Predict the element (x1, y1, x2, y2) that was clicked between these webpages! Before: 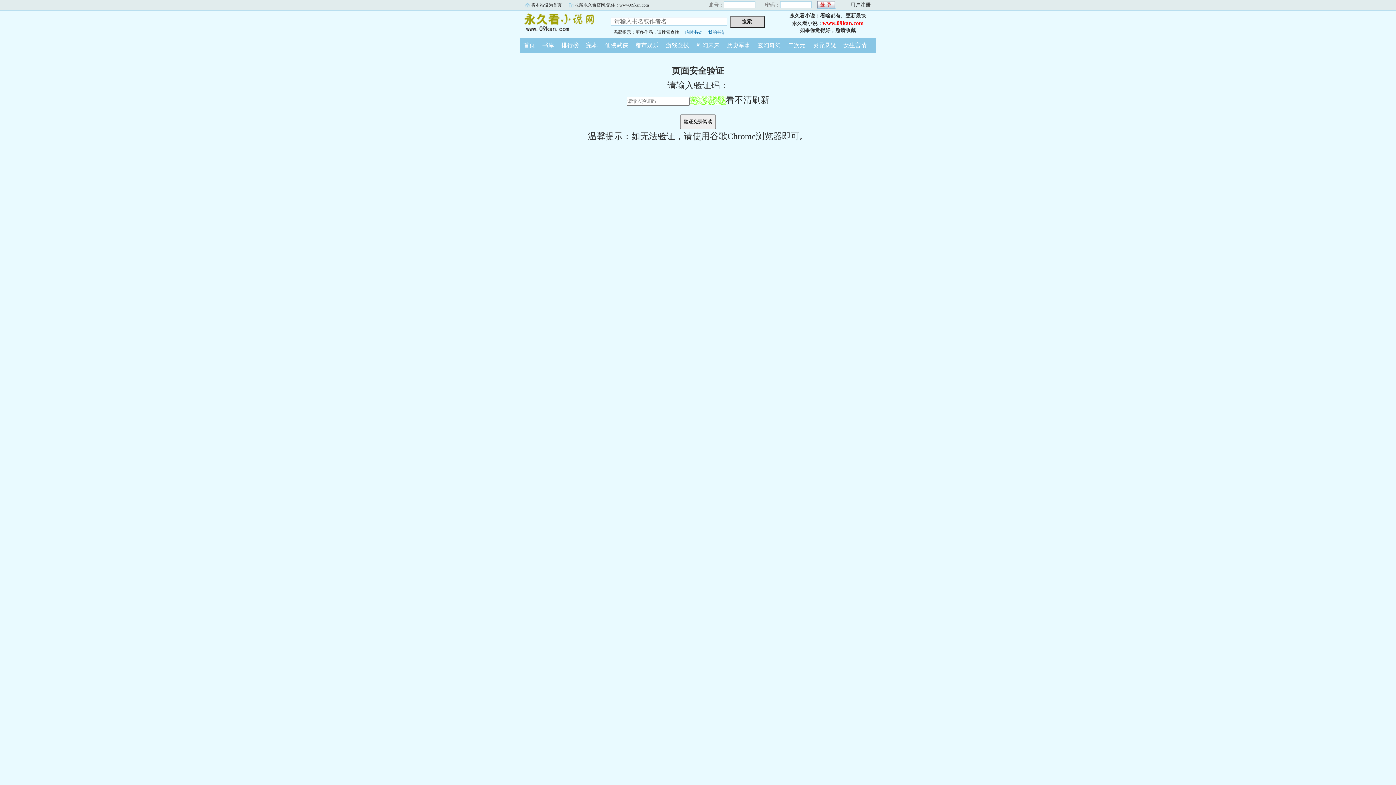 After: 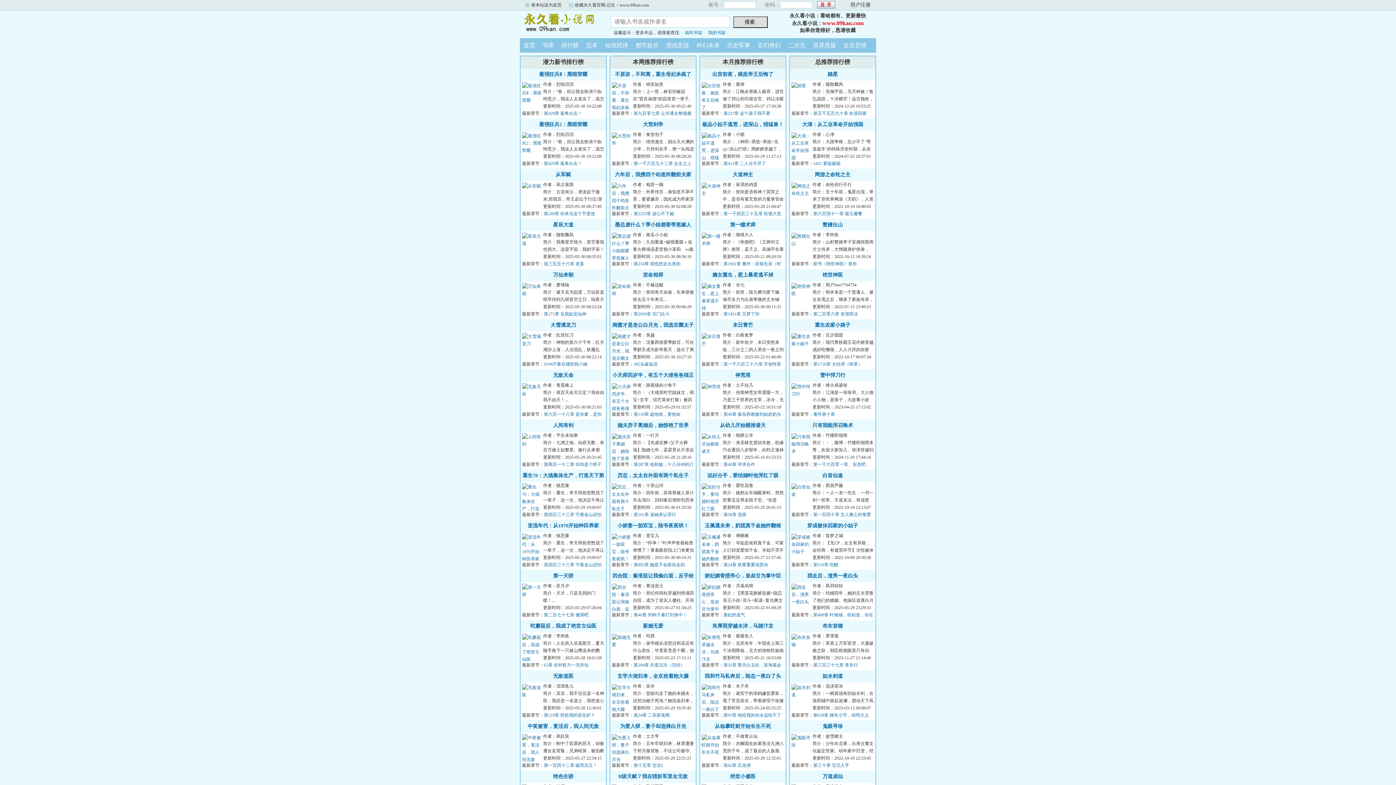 Action: bbox: (557, 42, 582, 48) label: 排行榜